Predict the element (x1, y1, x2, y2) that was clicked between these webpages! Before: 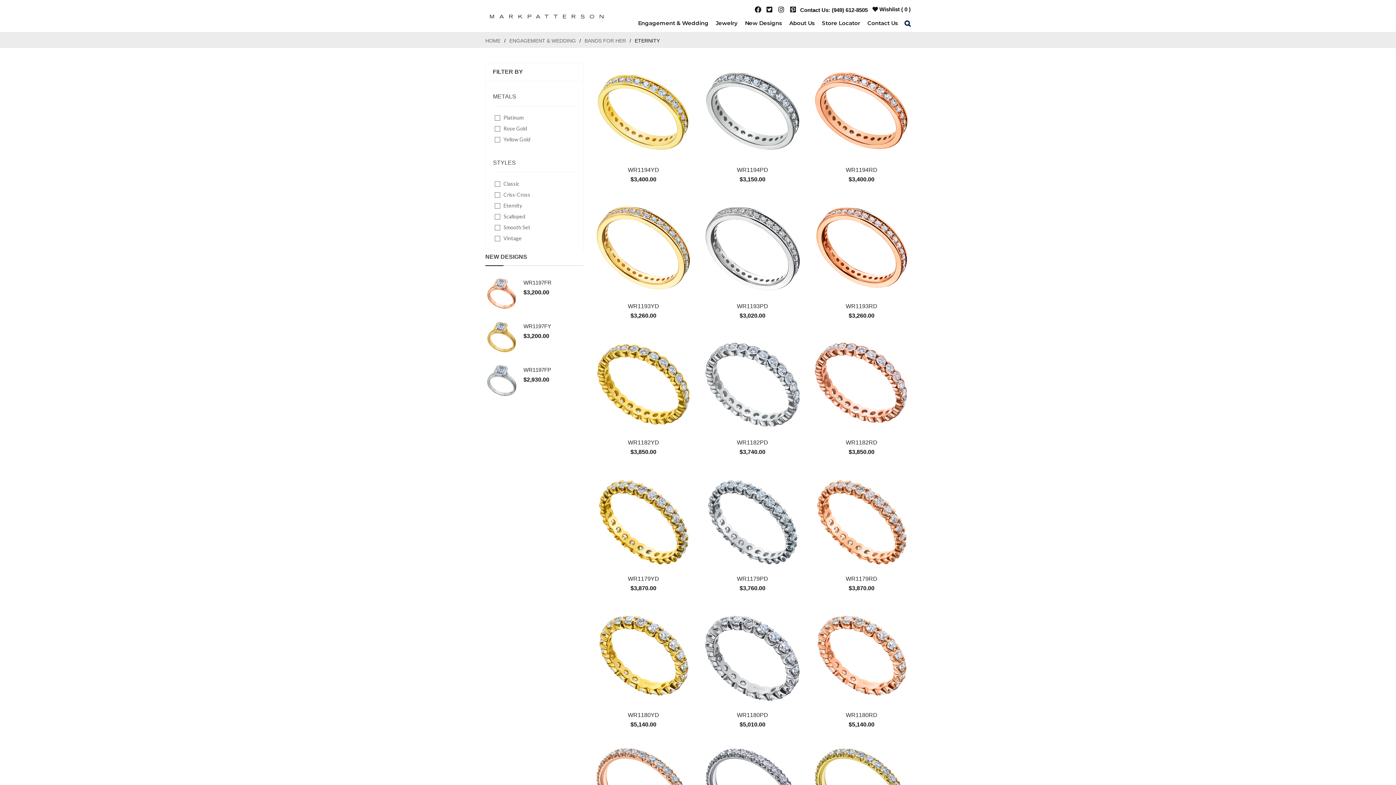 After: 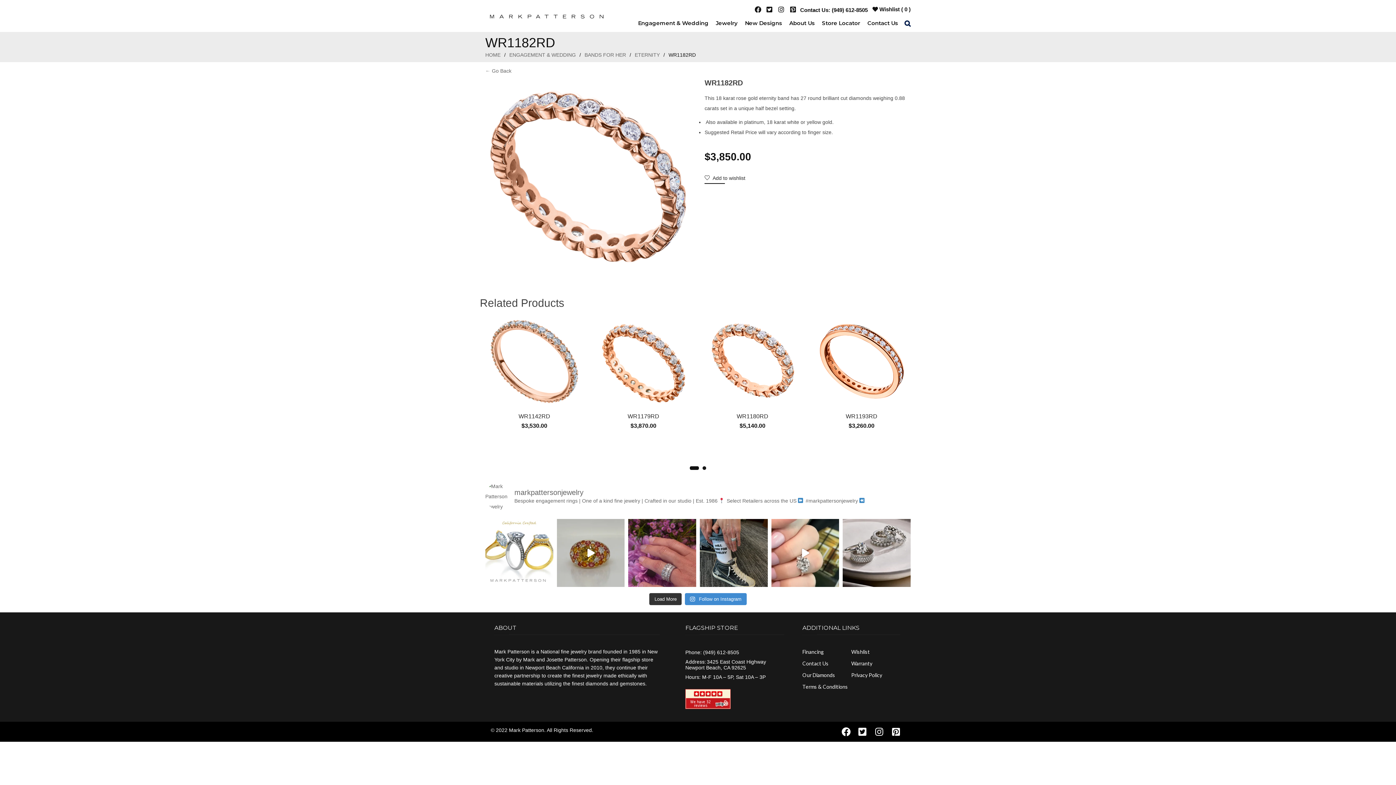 Action: bbox: (812, 335, 910, 433)